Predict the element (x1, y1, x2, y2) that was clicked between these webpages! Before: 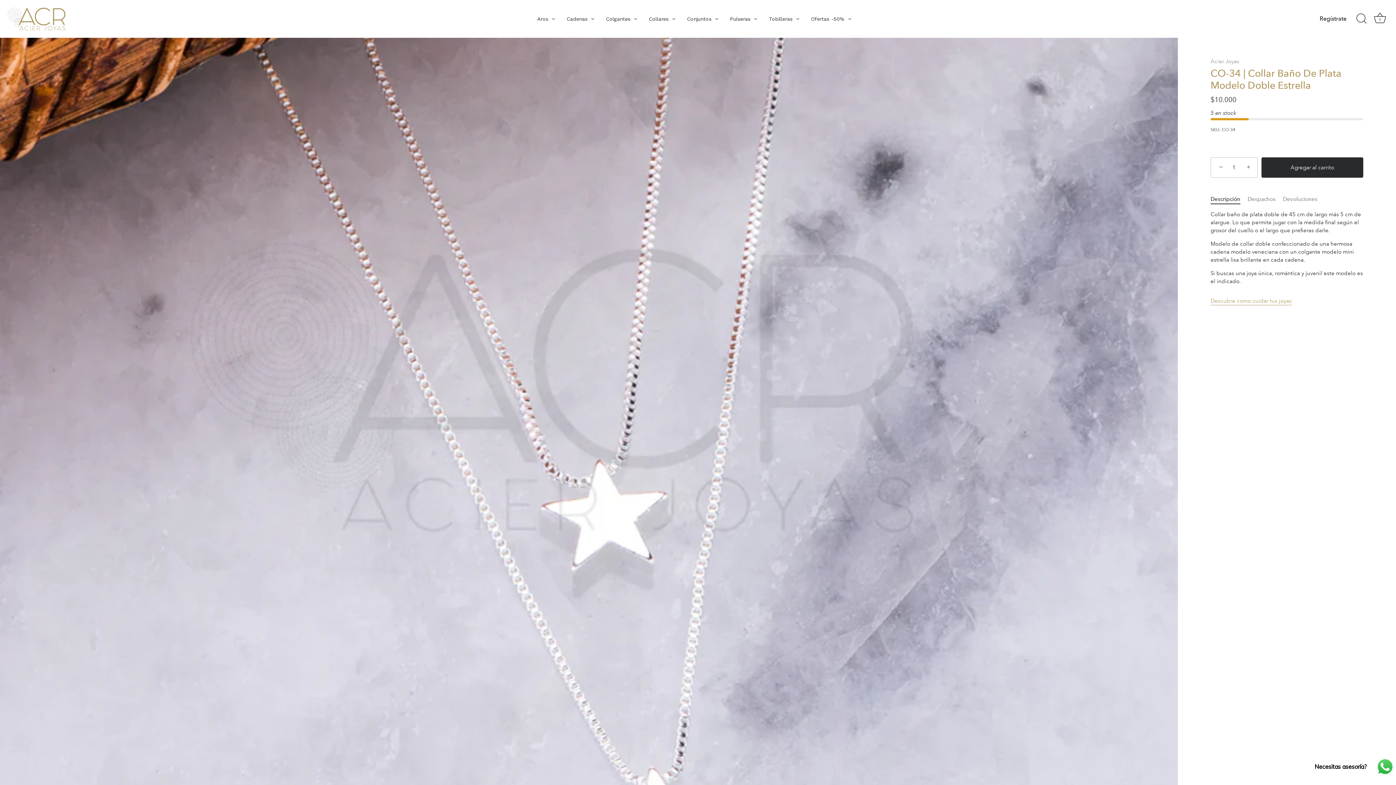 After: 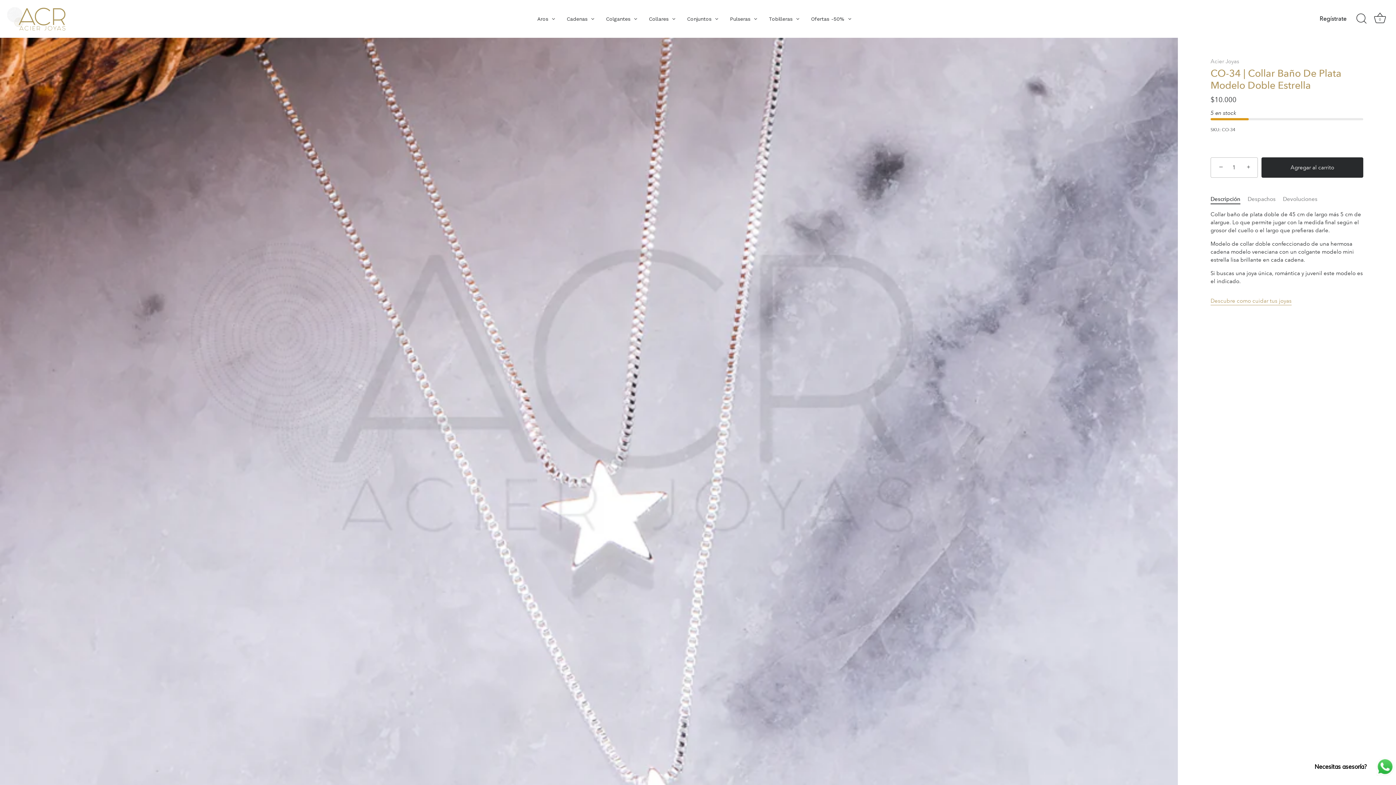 Action: bbox: (1212, 158, 1228, 174) label: −